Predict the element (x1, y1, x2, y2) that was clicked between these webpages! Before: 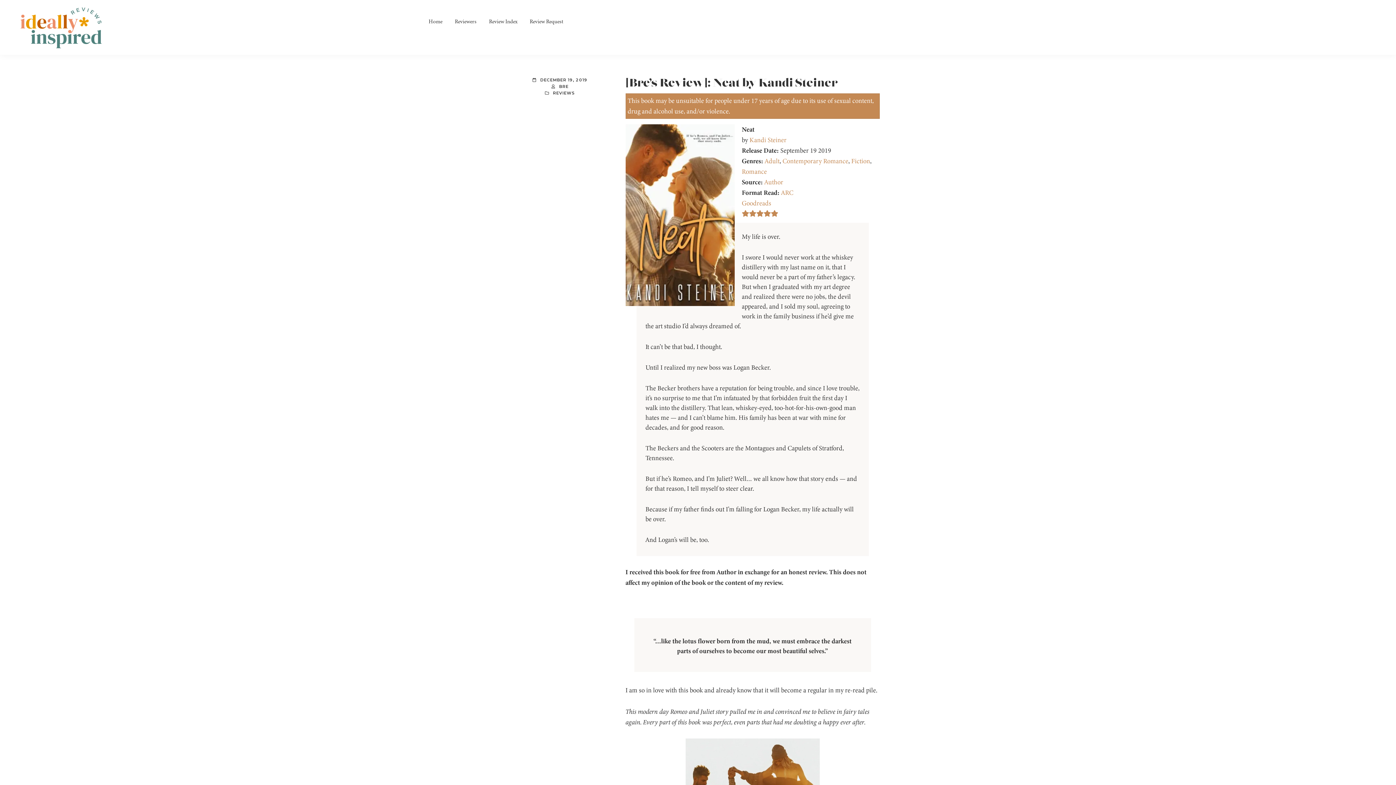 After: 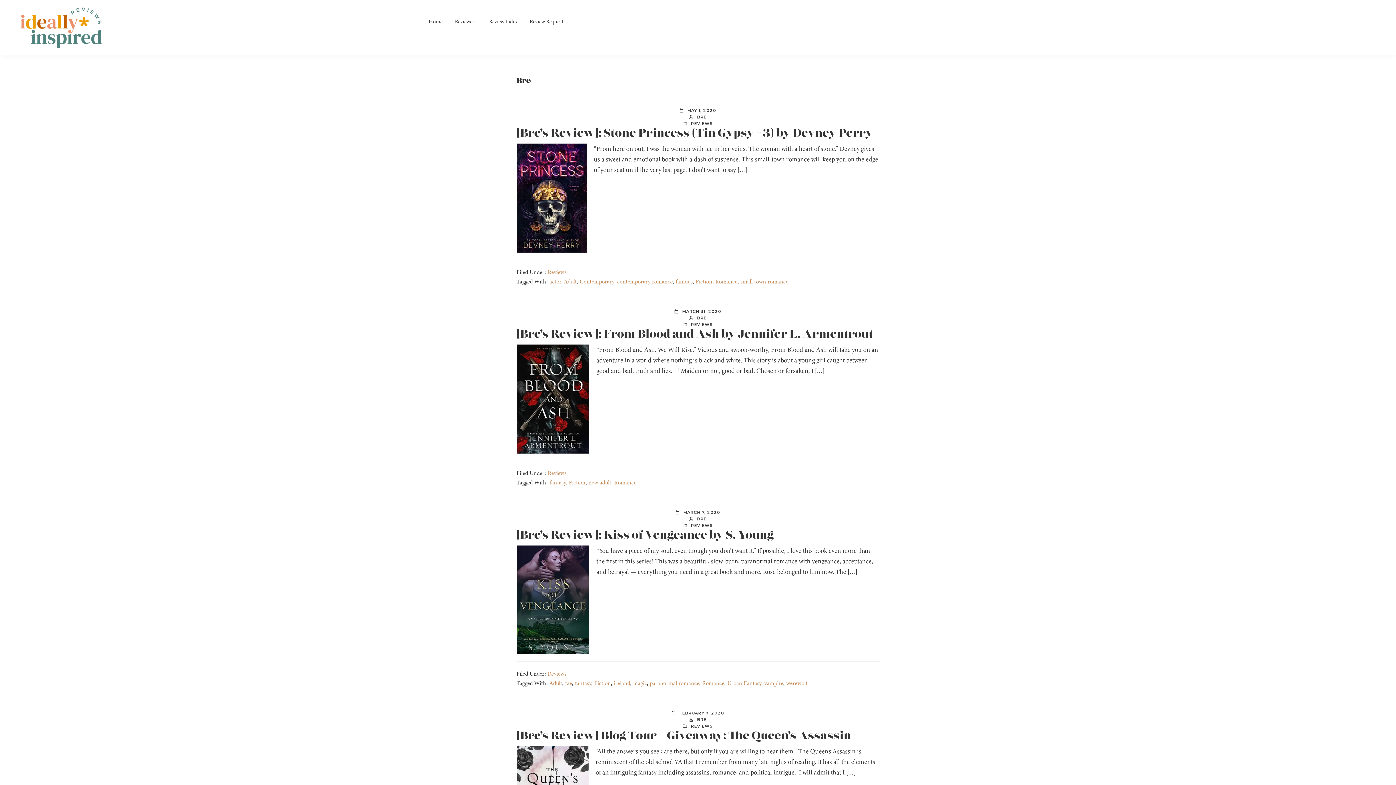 Action: bbox: (559, 84, 568, 89) label: BRE